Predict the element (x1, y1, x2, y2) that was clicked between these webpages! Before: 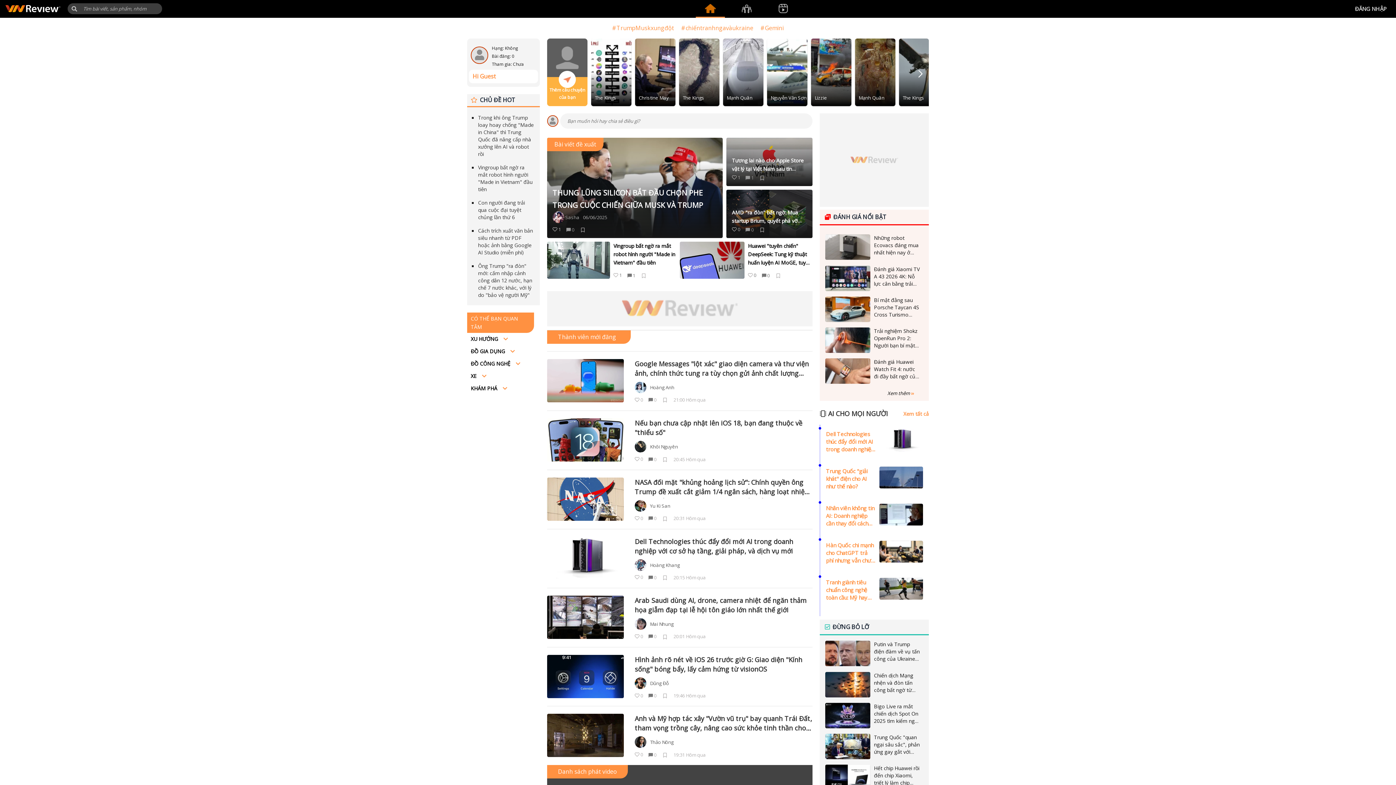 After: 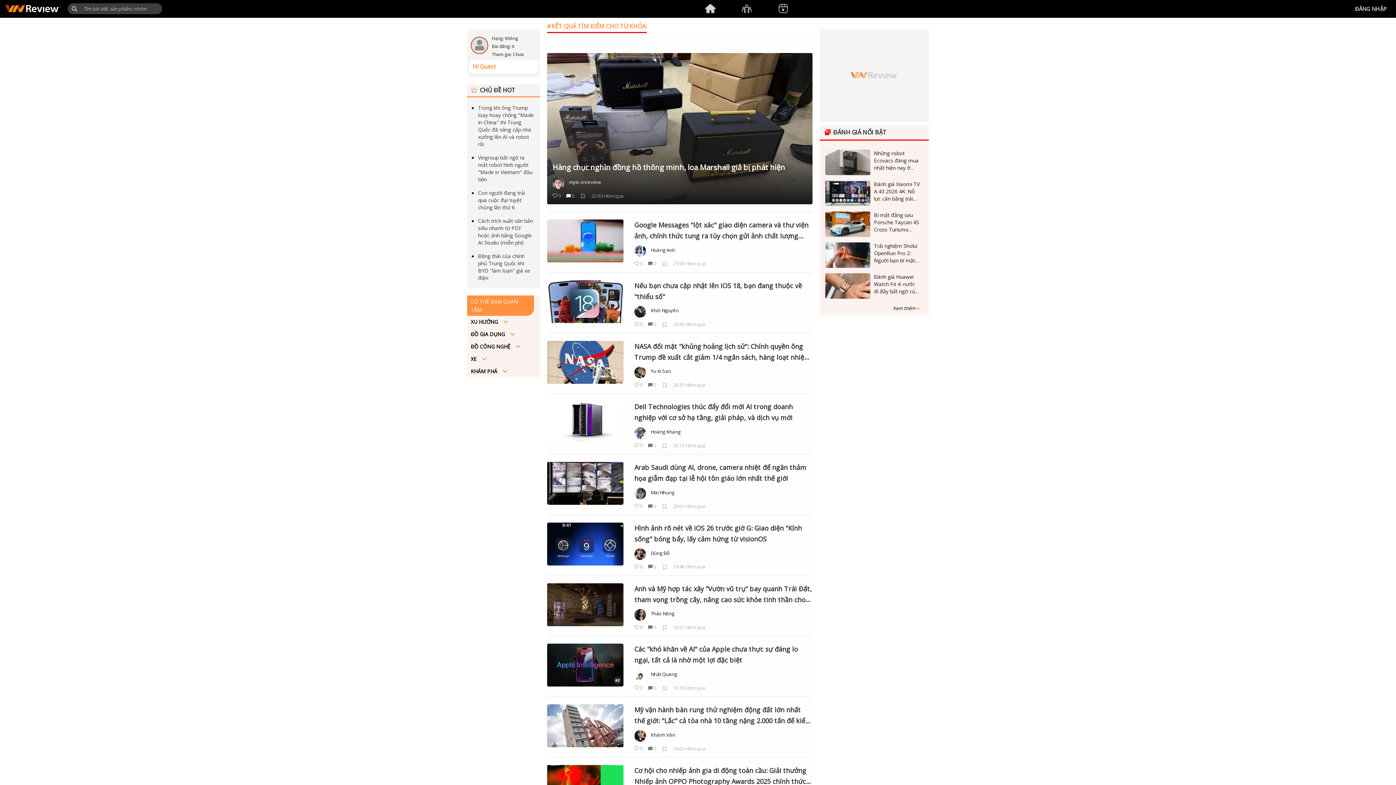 Action: bbox: (69, 5, 79, 11)